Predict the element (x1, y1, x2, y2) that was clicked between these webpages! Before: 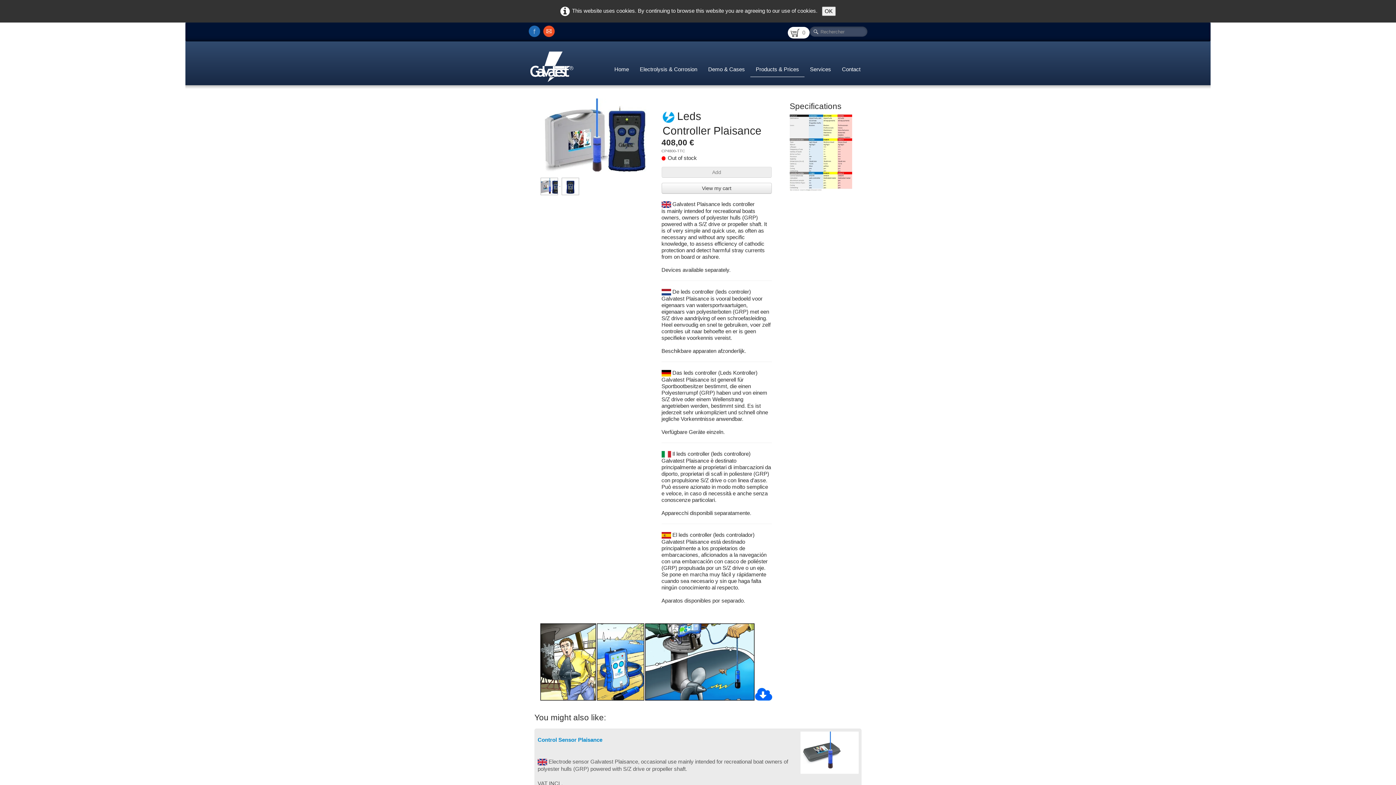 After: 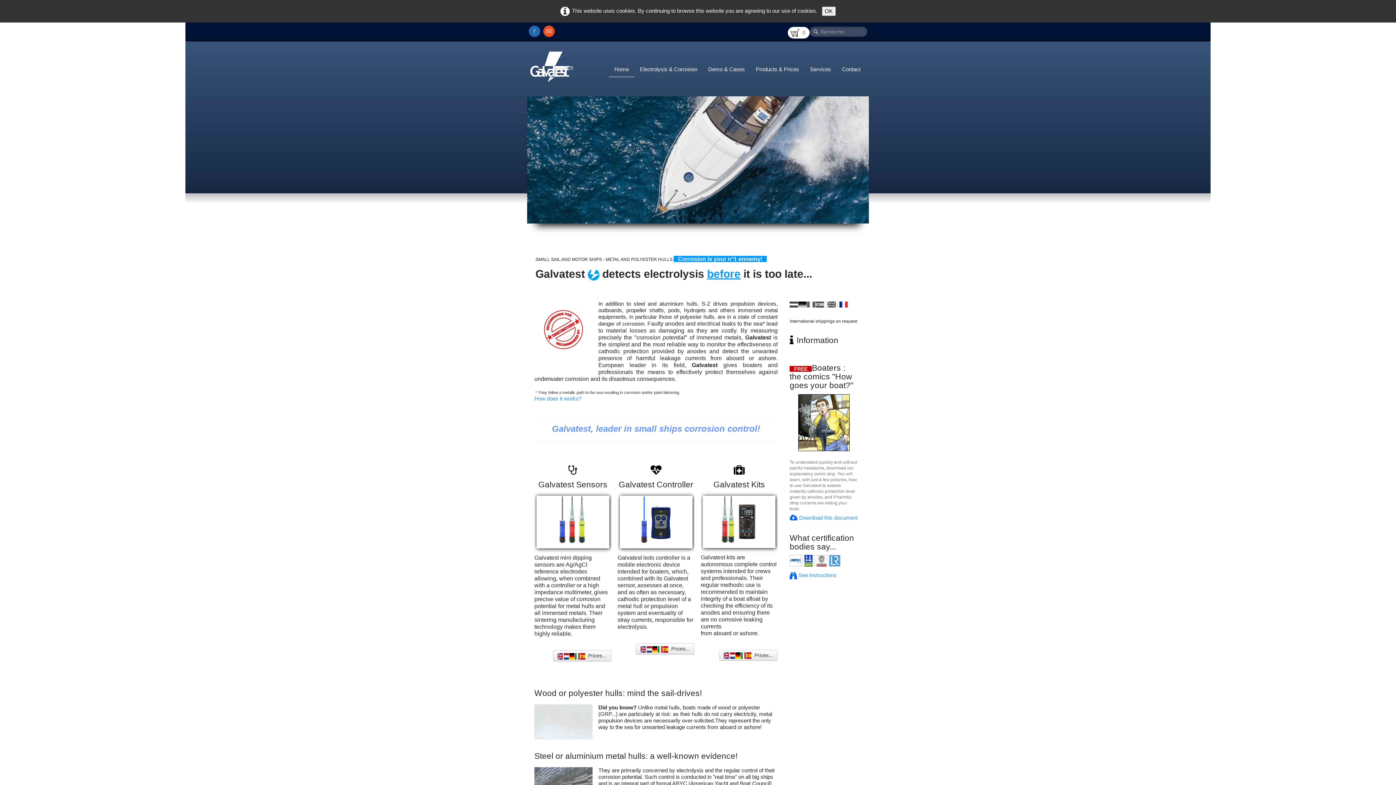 Action: bbox: (539, 658, 772, 664)